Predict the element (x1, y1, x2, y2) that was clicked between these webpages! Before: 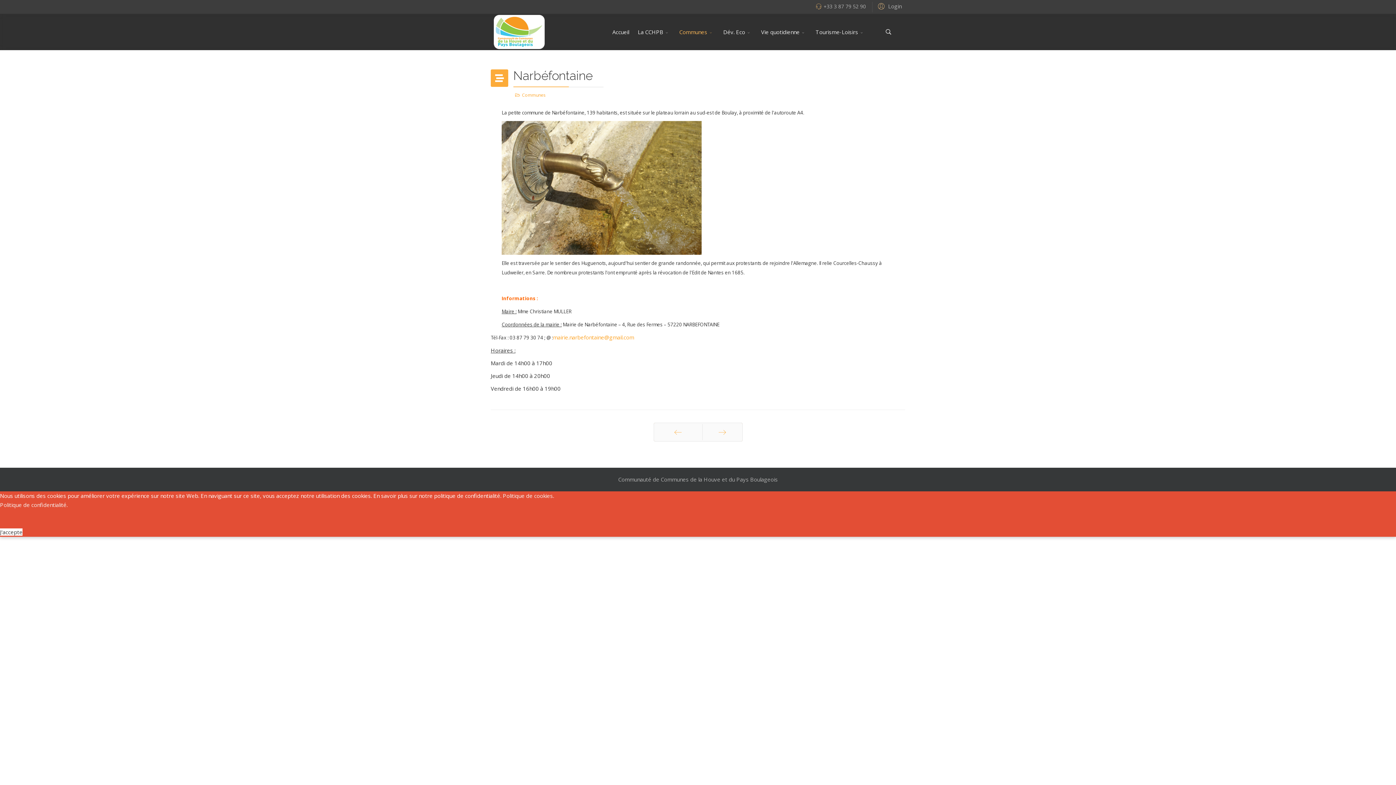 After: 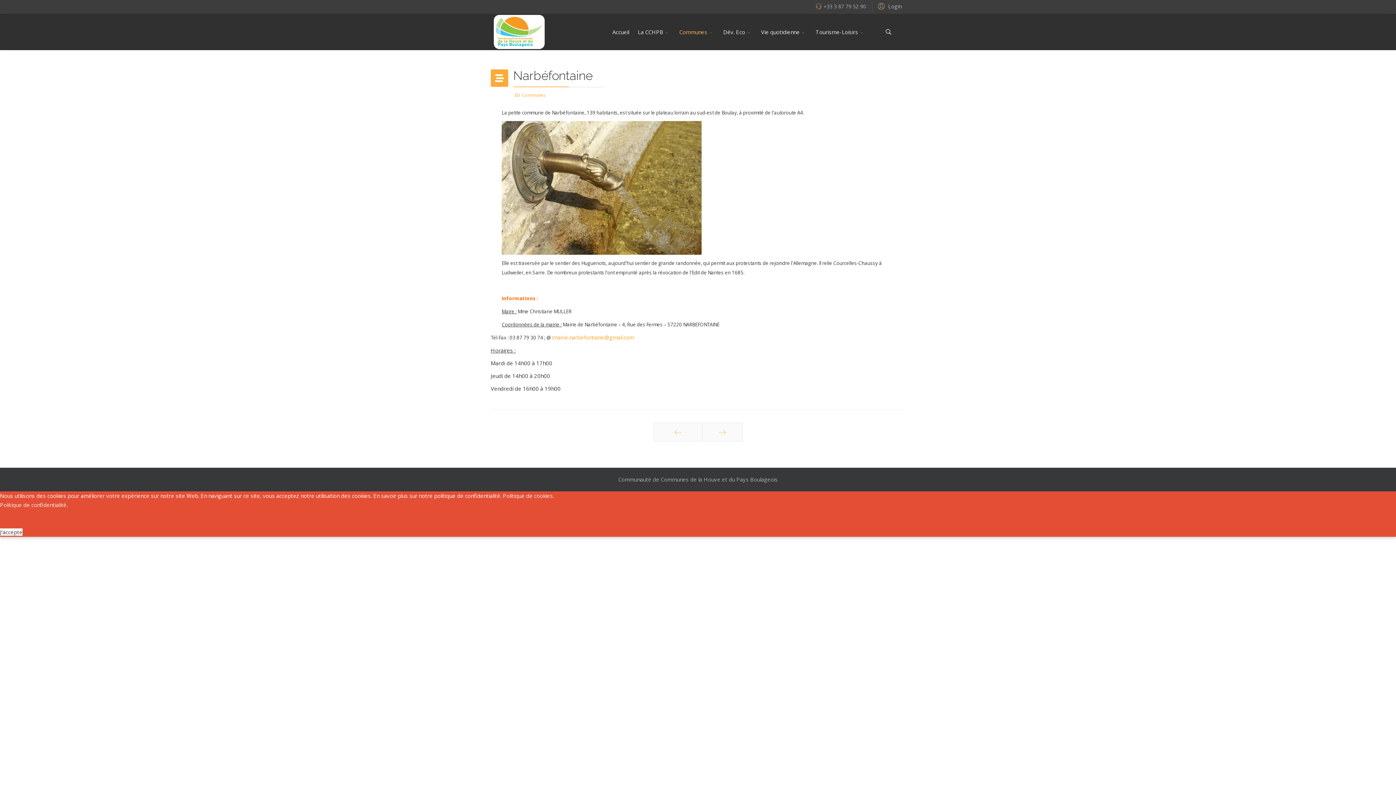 Action: bbox: (0, 528, 22, 536) label: J'accepte